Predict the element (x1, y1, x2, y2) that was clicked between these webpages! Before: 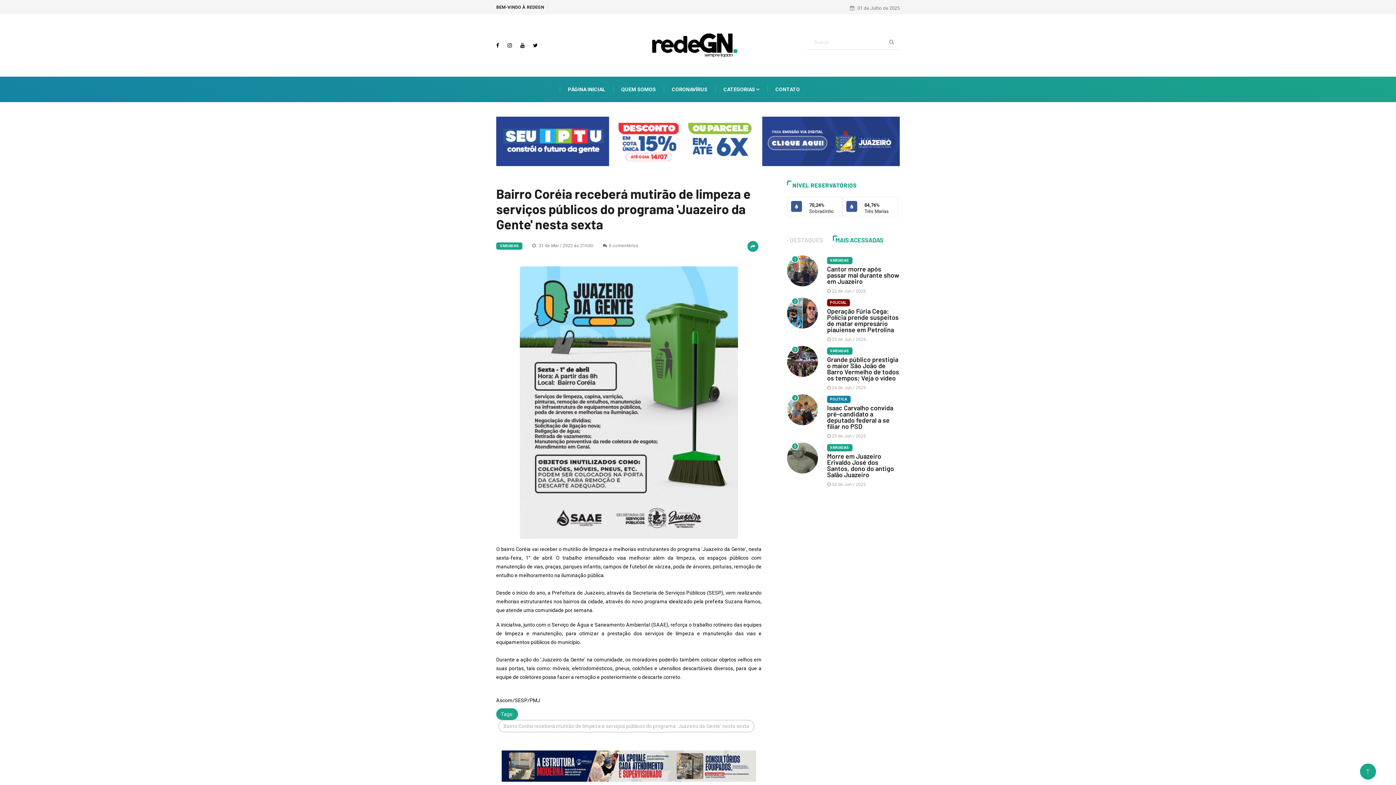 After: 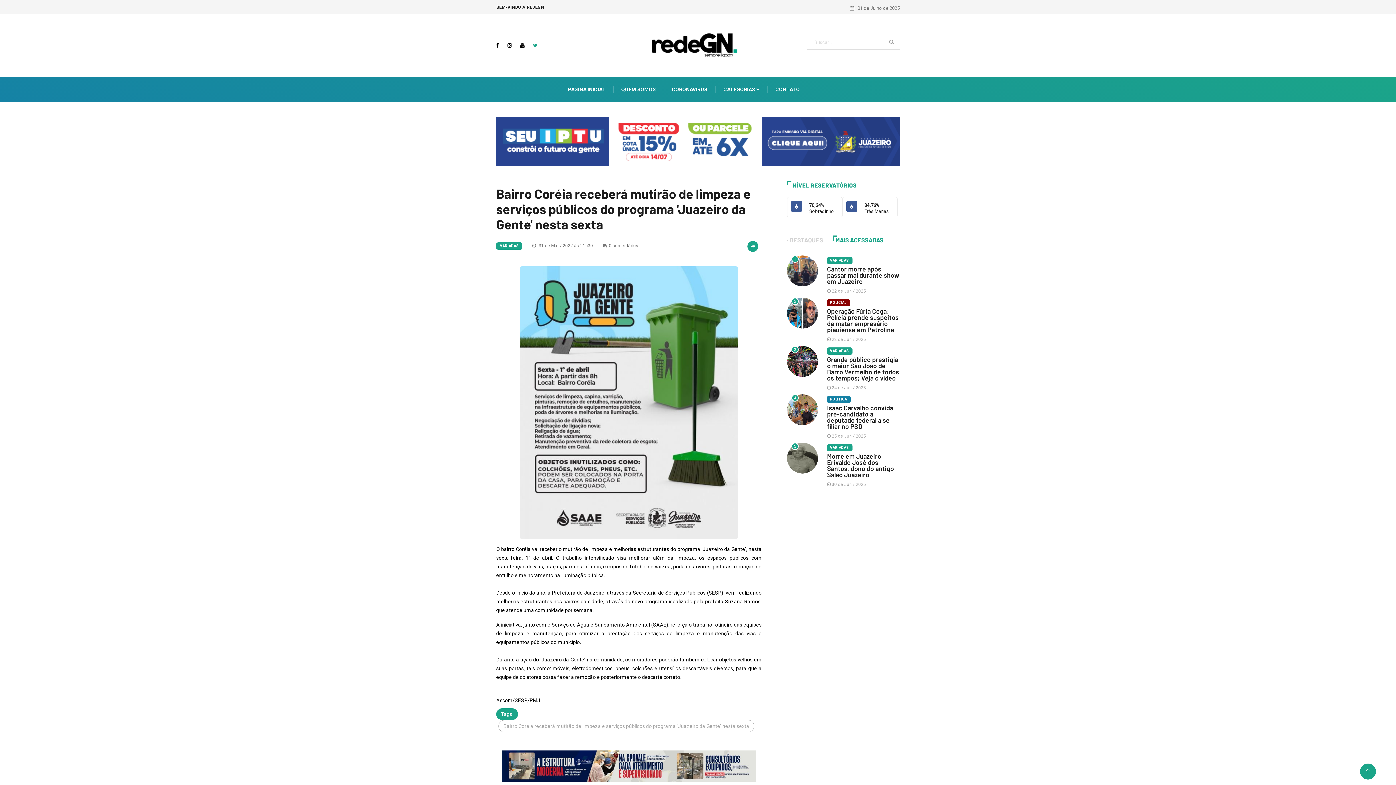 Action: bbox: (533, 42, 537, 48)